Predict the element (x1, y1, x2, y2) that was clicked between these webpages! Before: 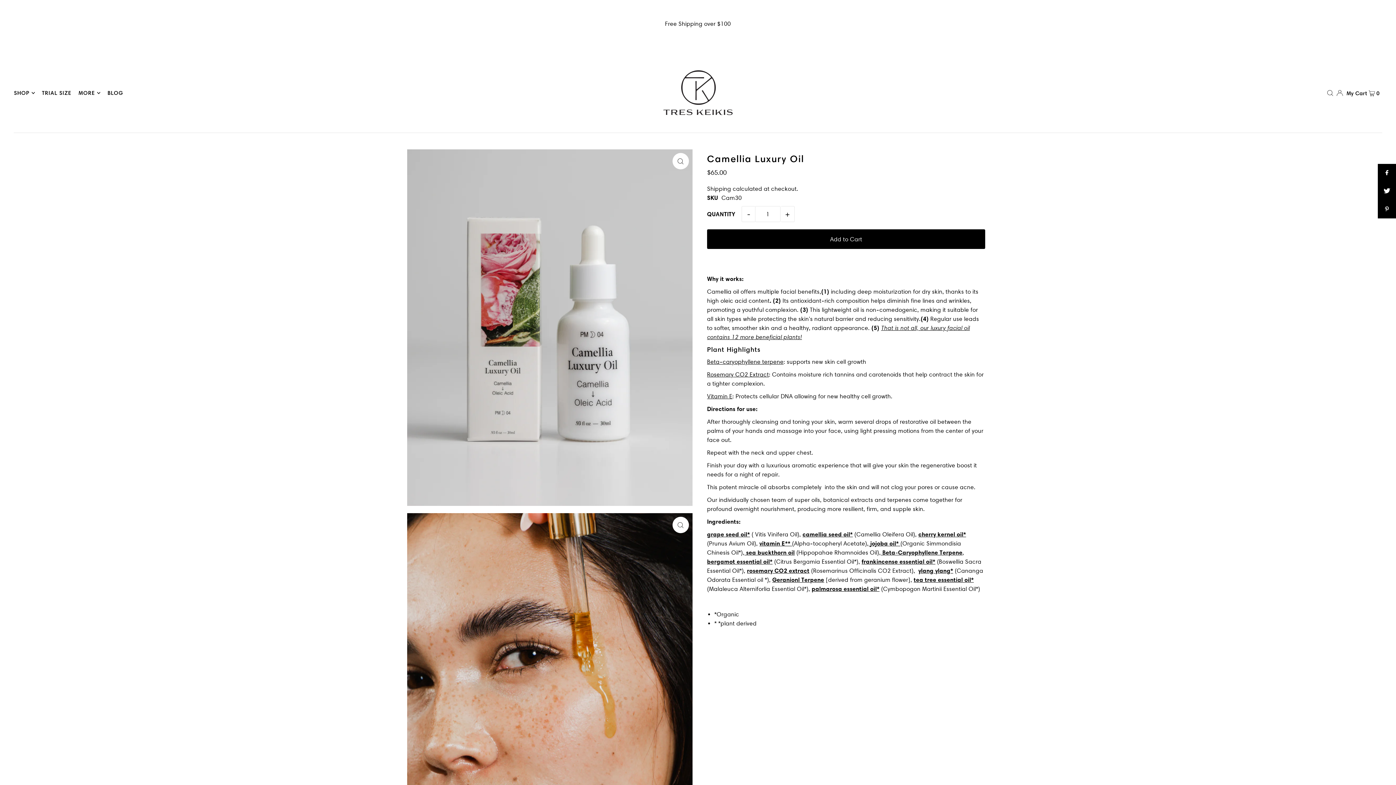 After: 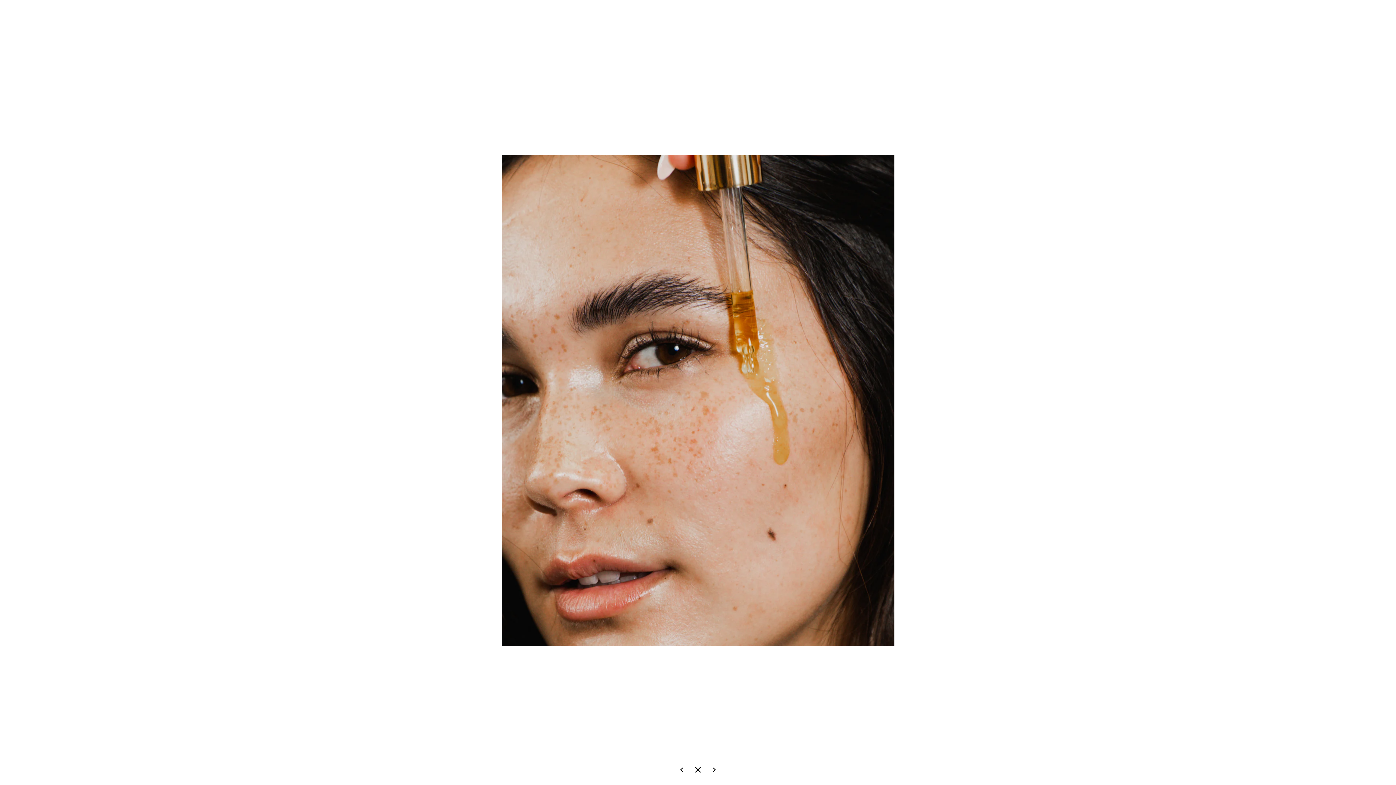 Action: bbox: (672, 517, 689, 533)